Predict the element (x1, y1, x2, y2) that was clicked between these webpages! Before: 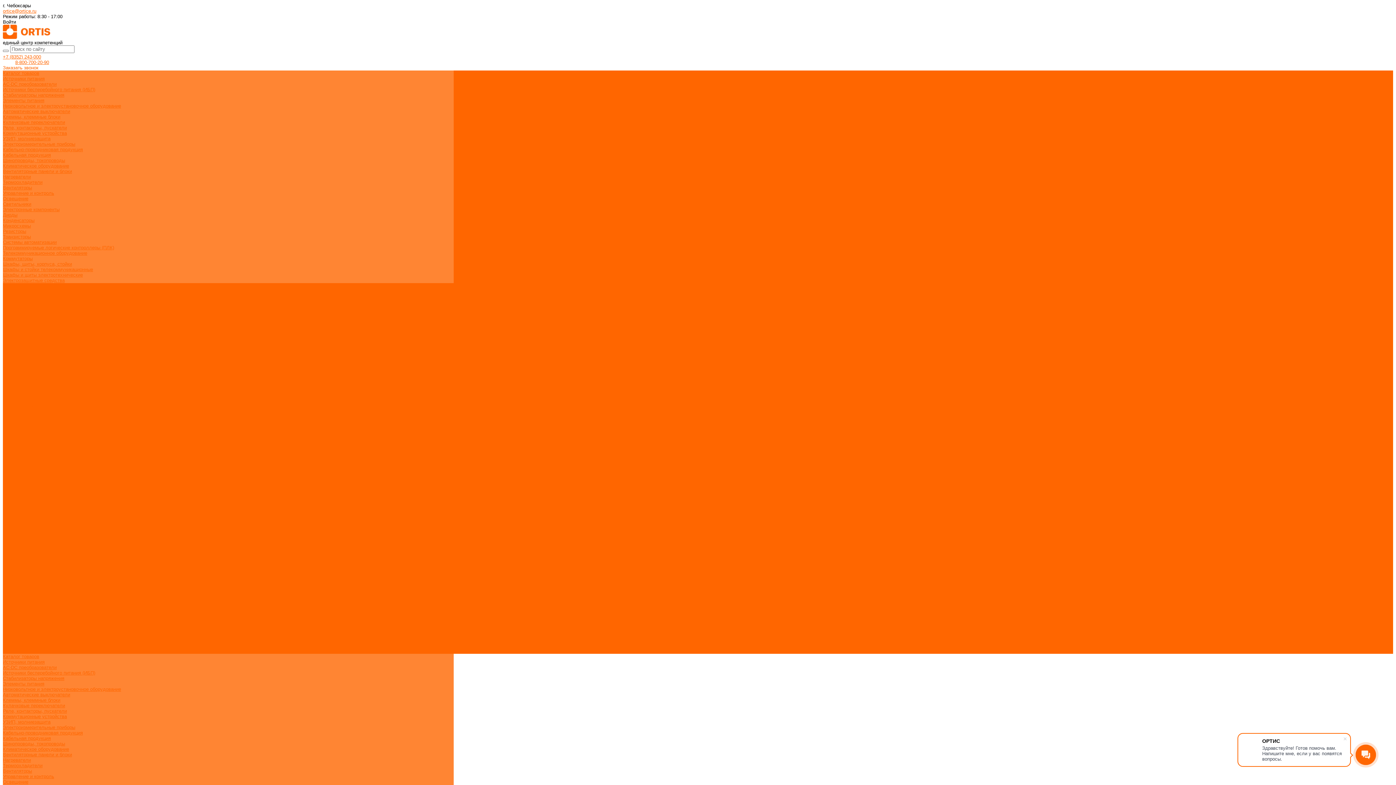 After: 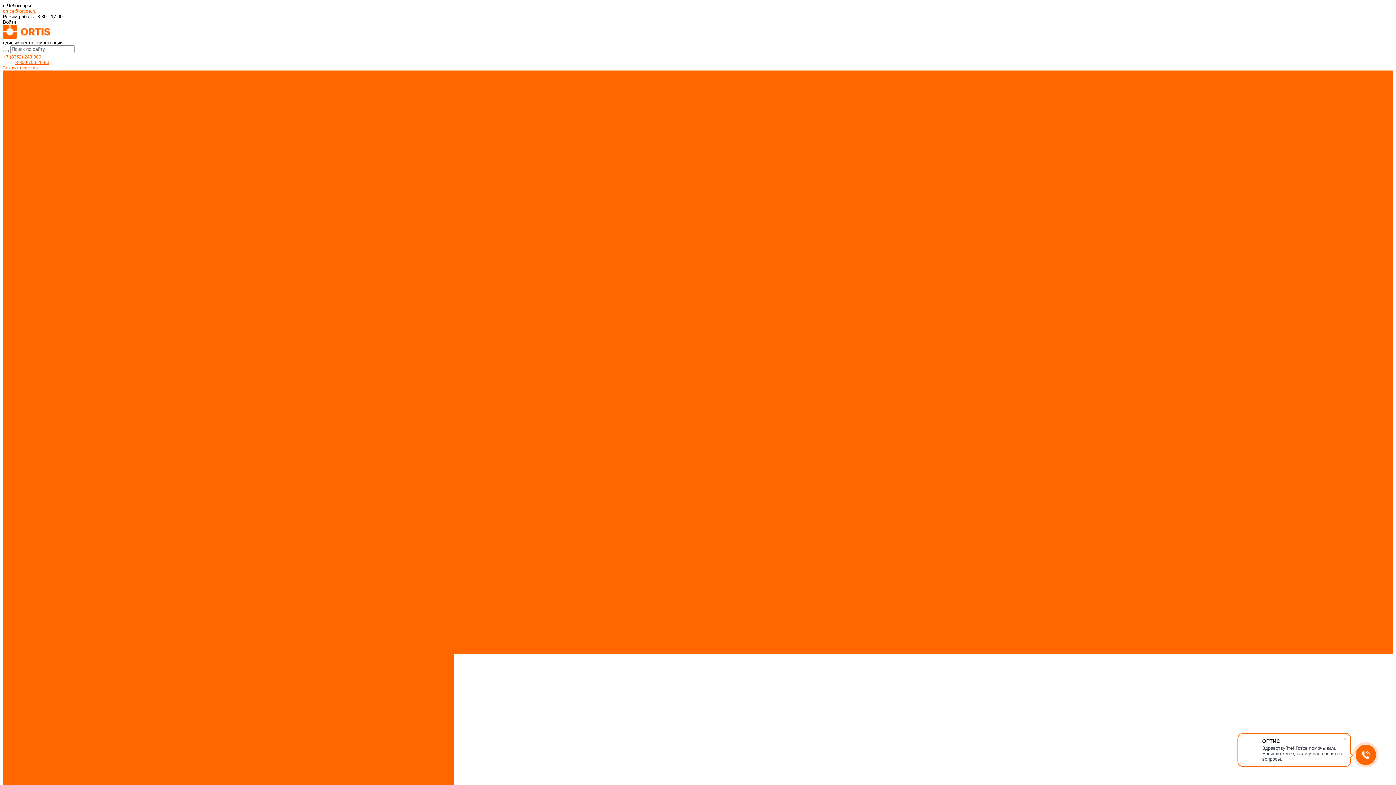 Action: label: Программируемые логические контроллеры (ПЛК) bbox: (2, 245, 114, 250)